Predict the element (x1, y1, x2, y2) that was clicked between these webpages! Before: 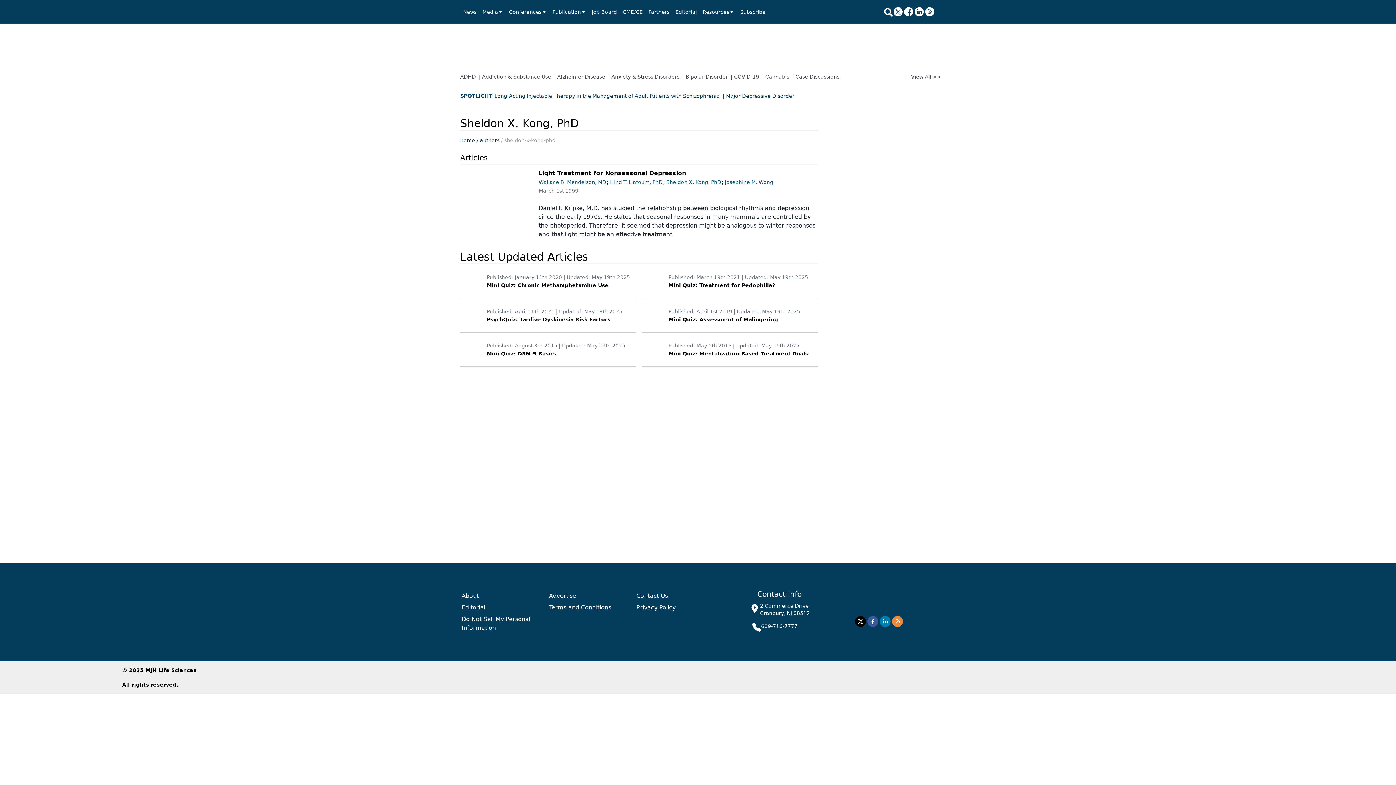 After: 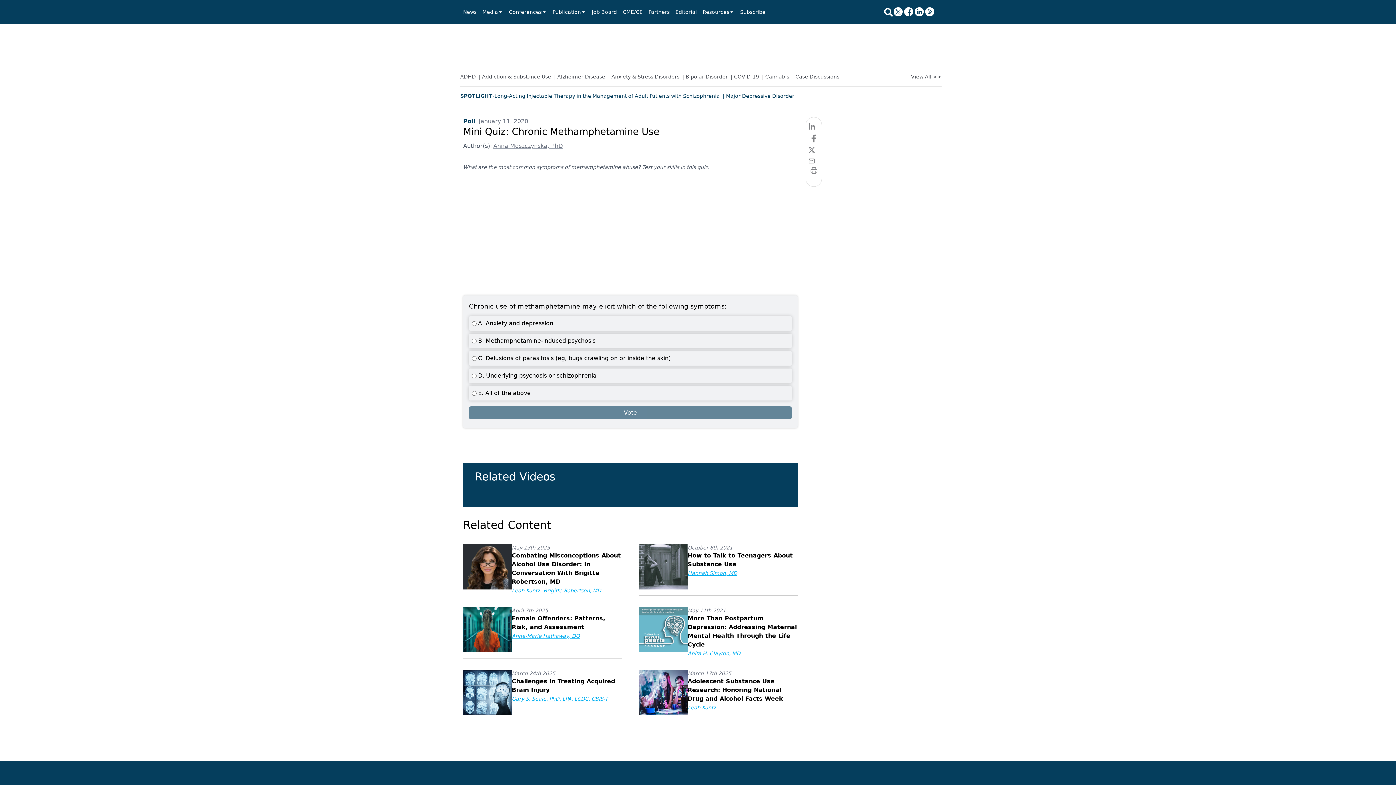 Action: label: Published: January 11th 2020 | Updated: May 19th 2025
Mini Quiz: Chronic Methamphetamine Use bbox: (460, 273, 636, 298)